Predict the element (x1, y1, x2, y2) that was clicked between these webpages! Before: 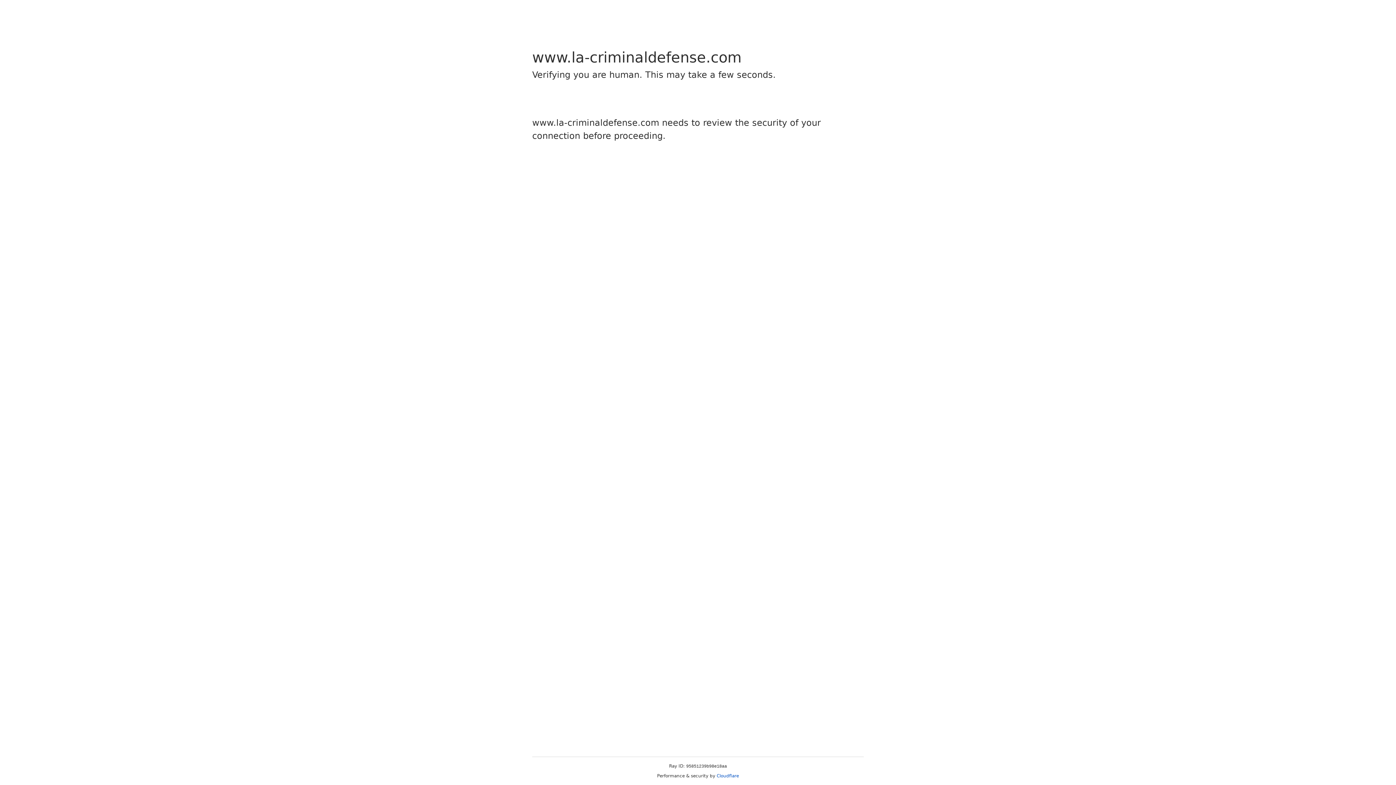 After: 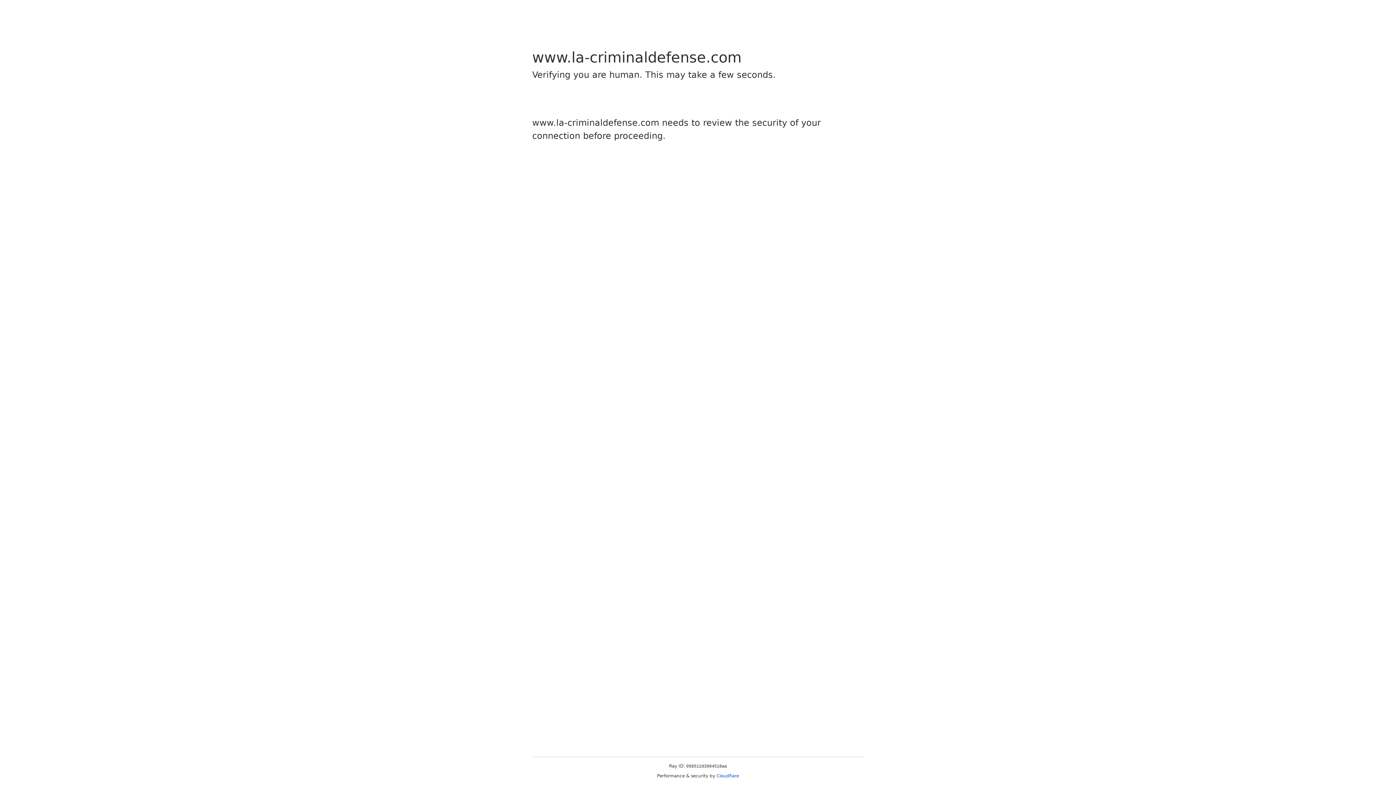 Action: bbox: (716, 773, 739, 778) label: Cloudflare